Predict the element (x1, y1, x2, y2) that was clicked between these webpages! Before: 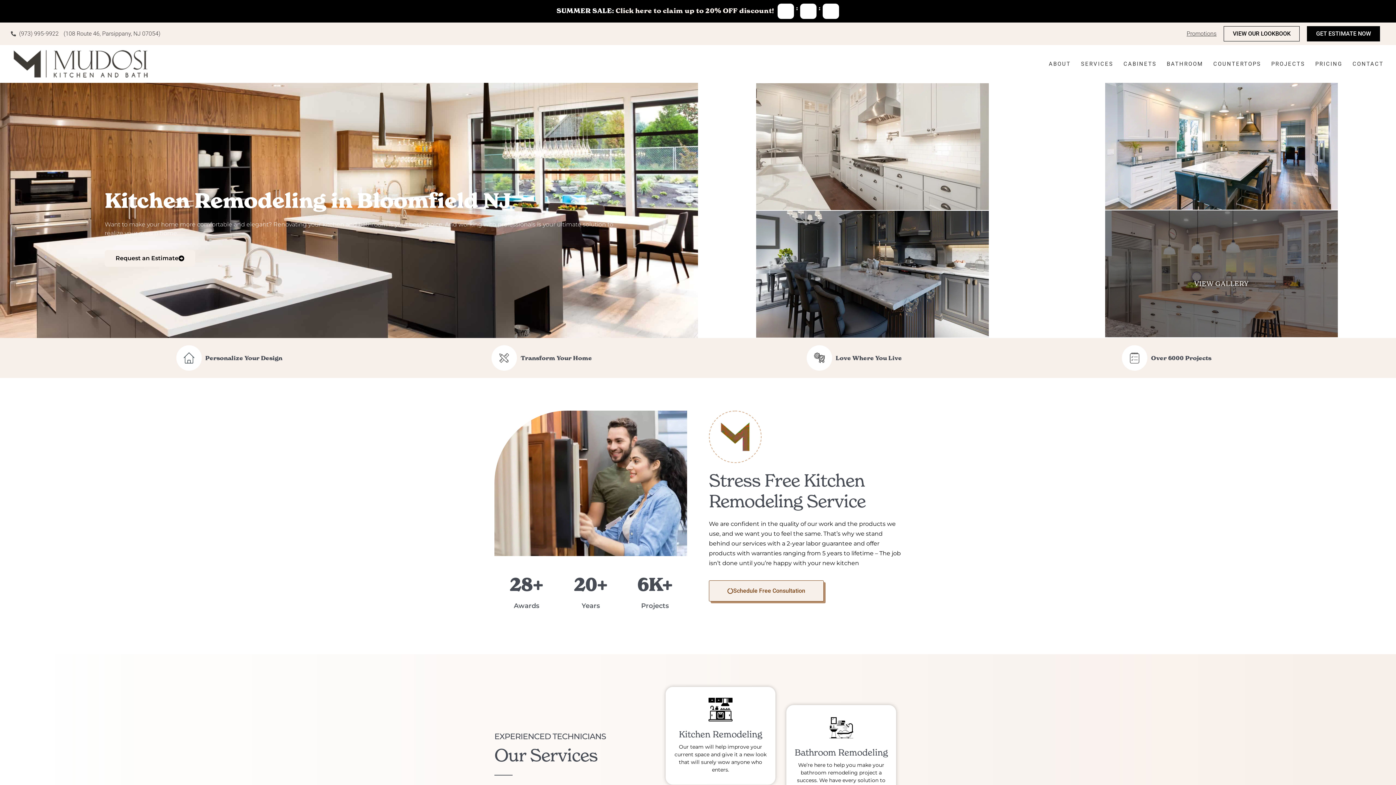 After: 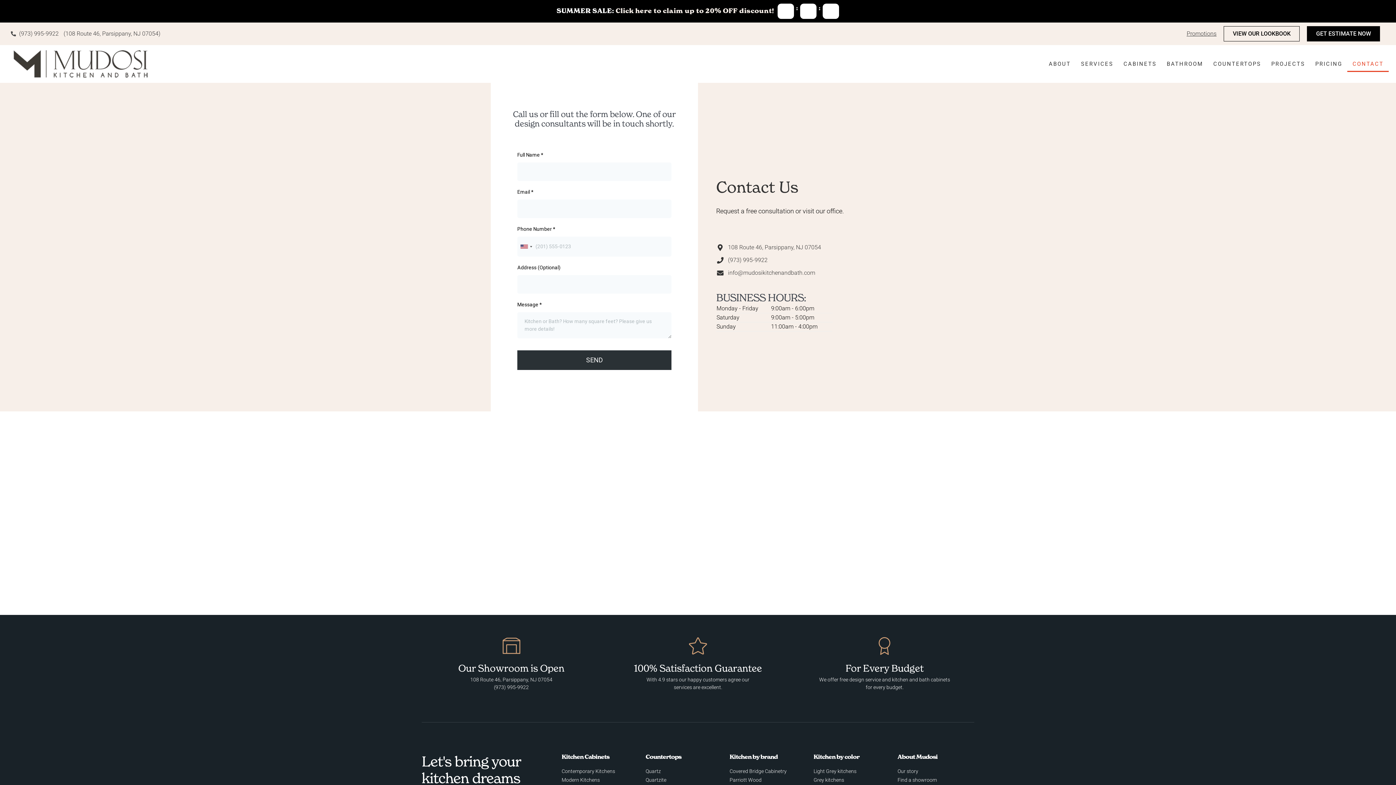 Action: label: CONTACT bbox: (1347, 55, 1389, 71)